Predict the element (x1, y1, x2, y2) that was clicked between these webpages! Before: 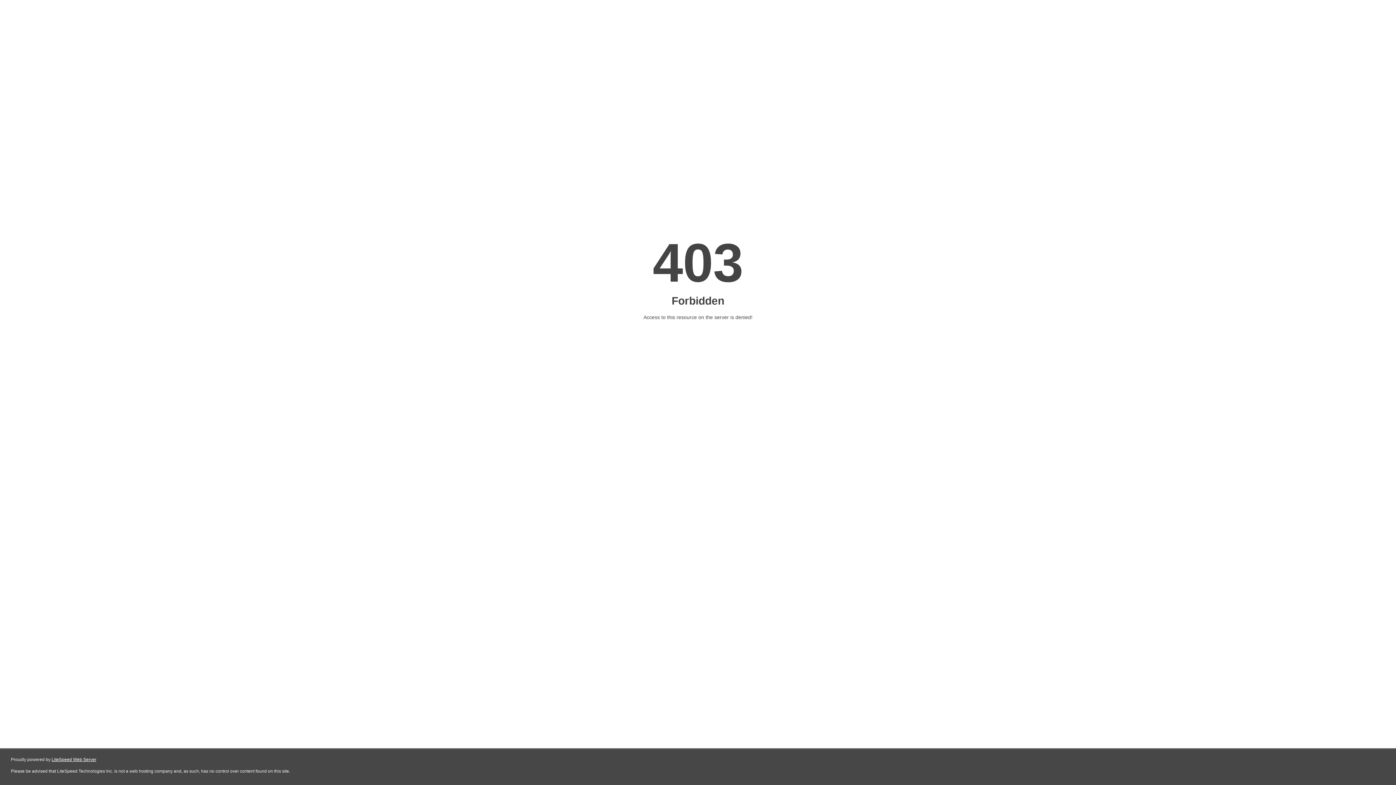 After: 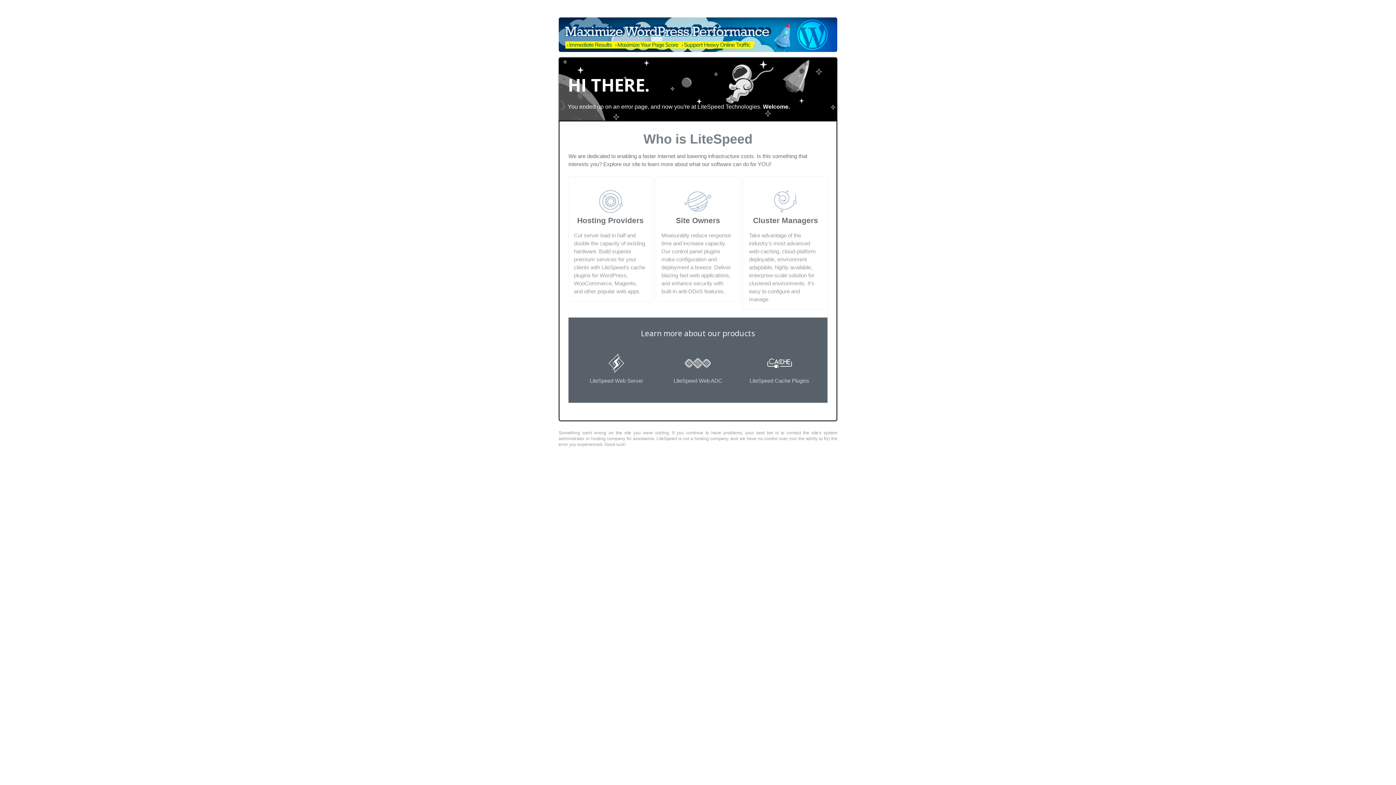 Action: label: LiteSpeed Web Server bbox: (51, 757, 96, 762)